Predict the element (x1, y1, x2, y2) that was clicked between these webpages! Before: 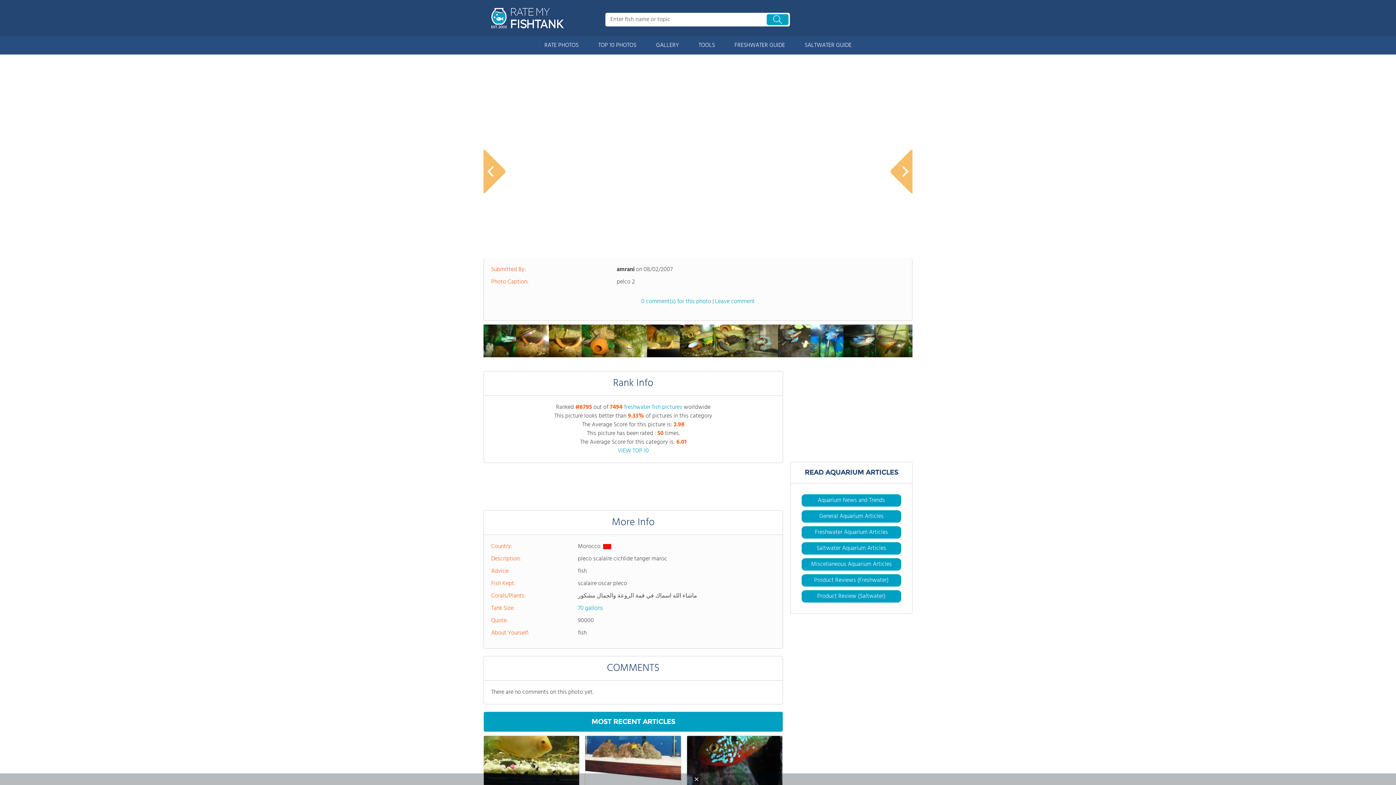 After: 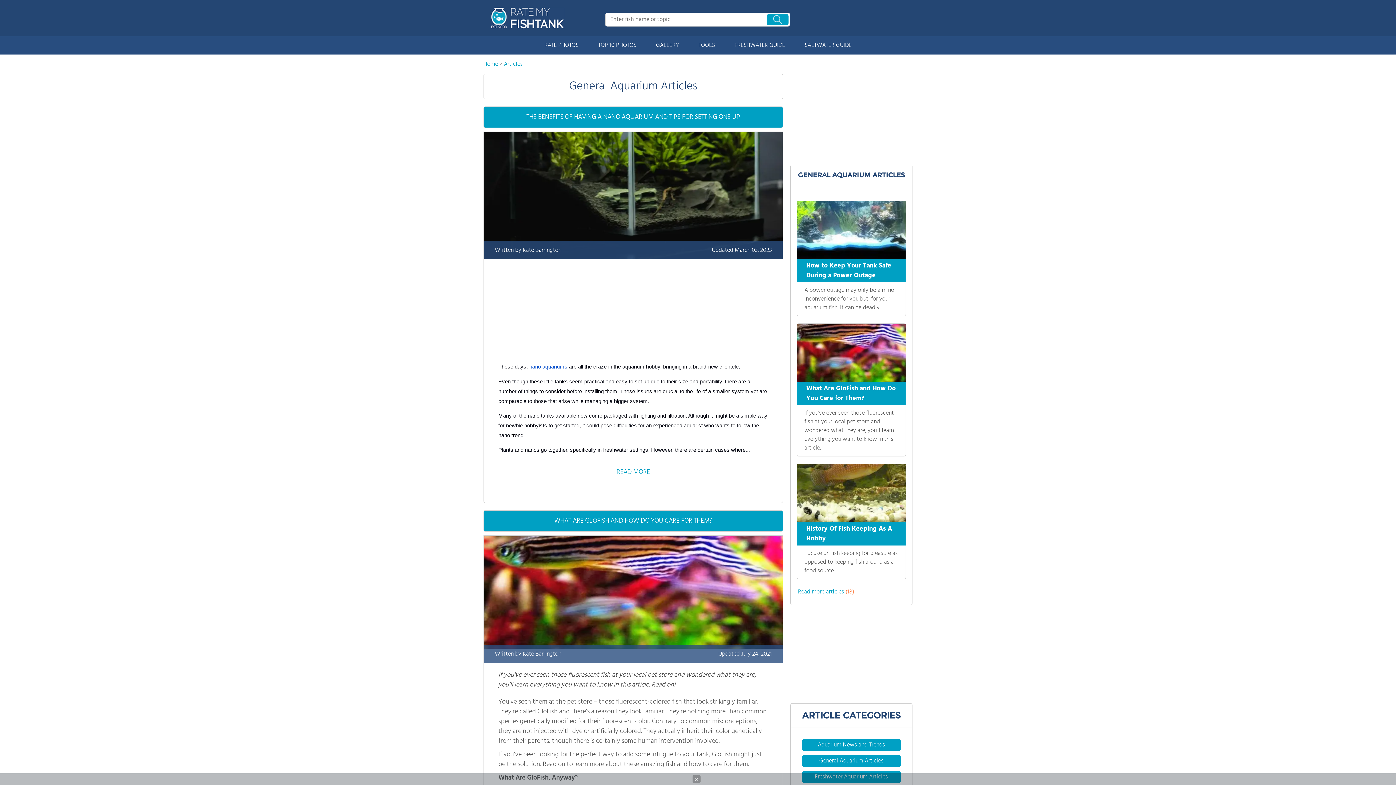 Action: bbox: (819, 519, 883, 528) label: General Aquarium Articles